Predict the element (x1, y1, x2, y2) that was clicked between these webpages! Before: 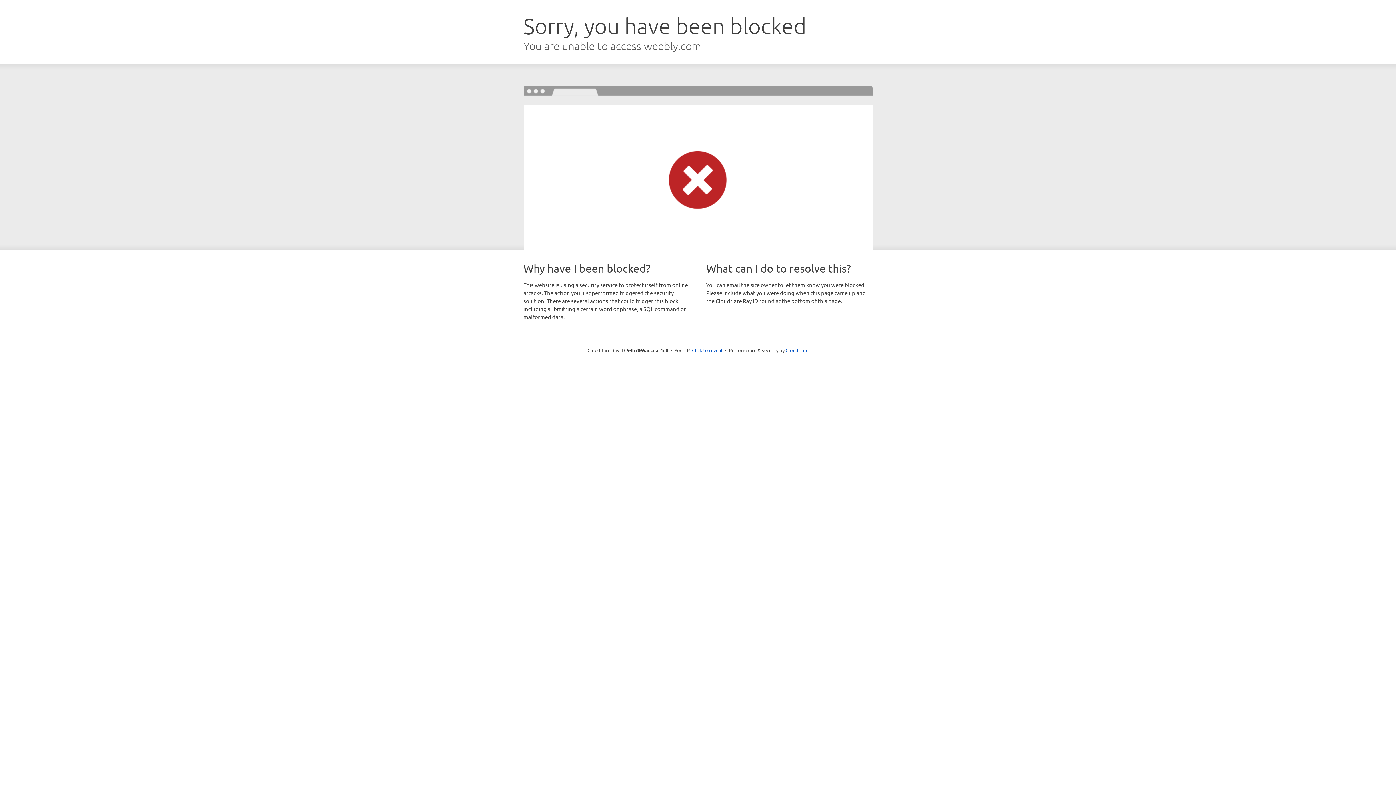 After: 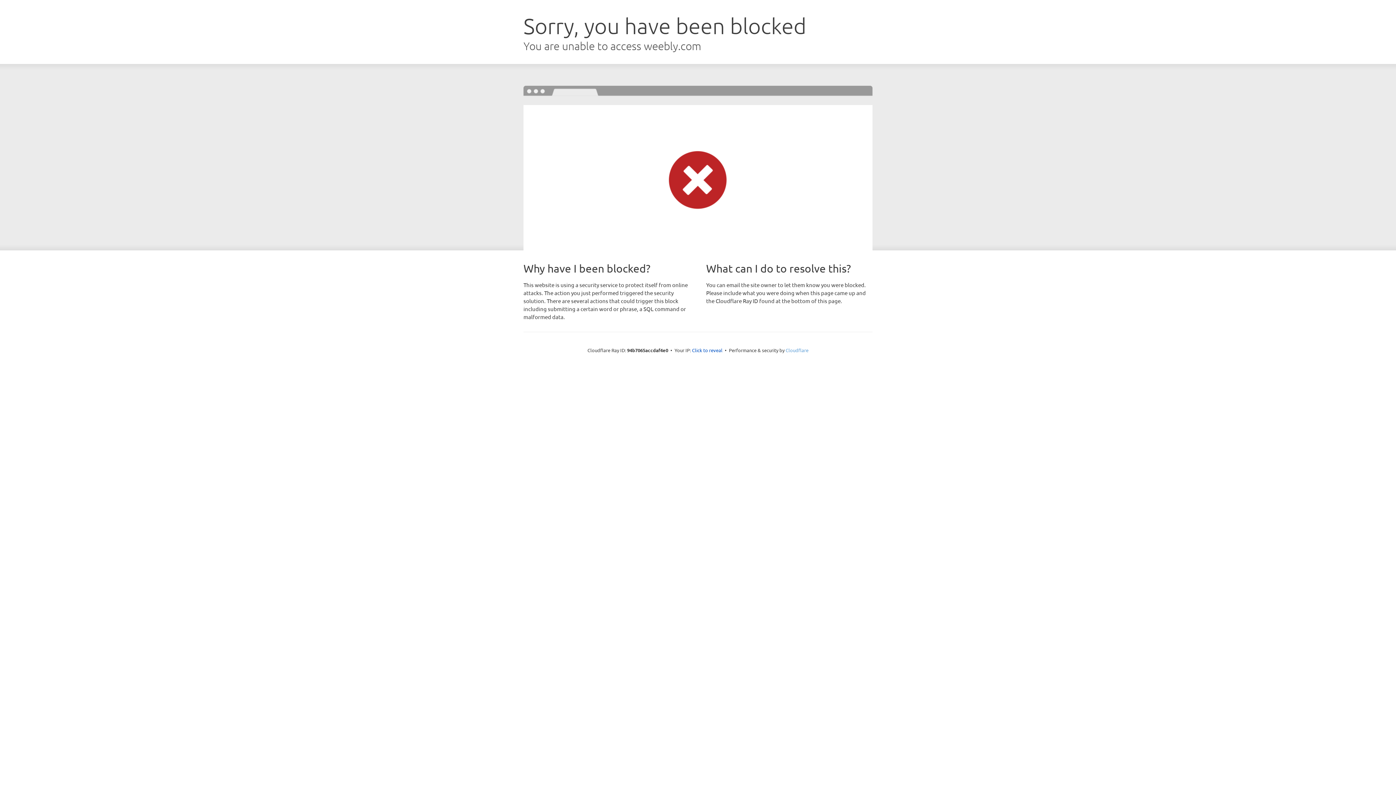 Action: bbox: (785, 347, 808, 353) label: Cloudflare